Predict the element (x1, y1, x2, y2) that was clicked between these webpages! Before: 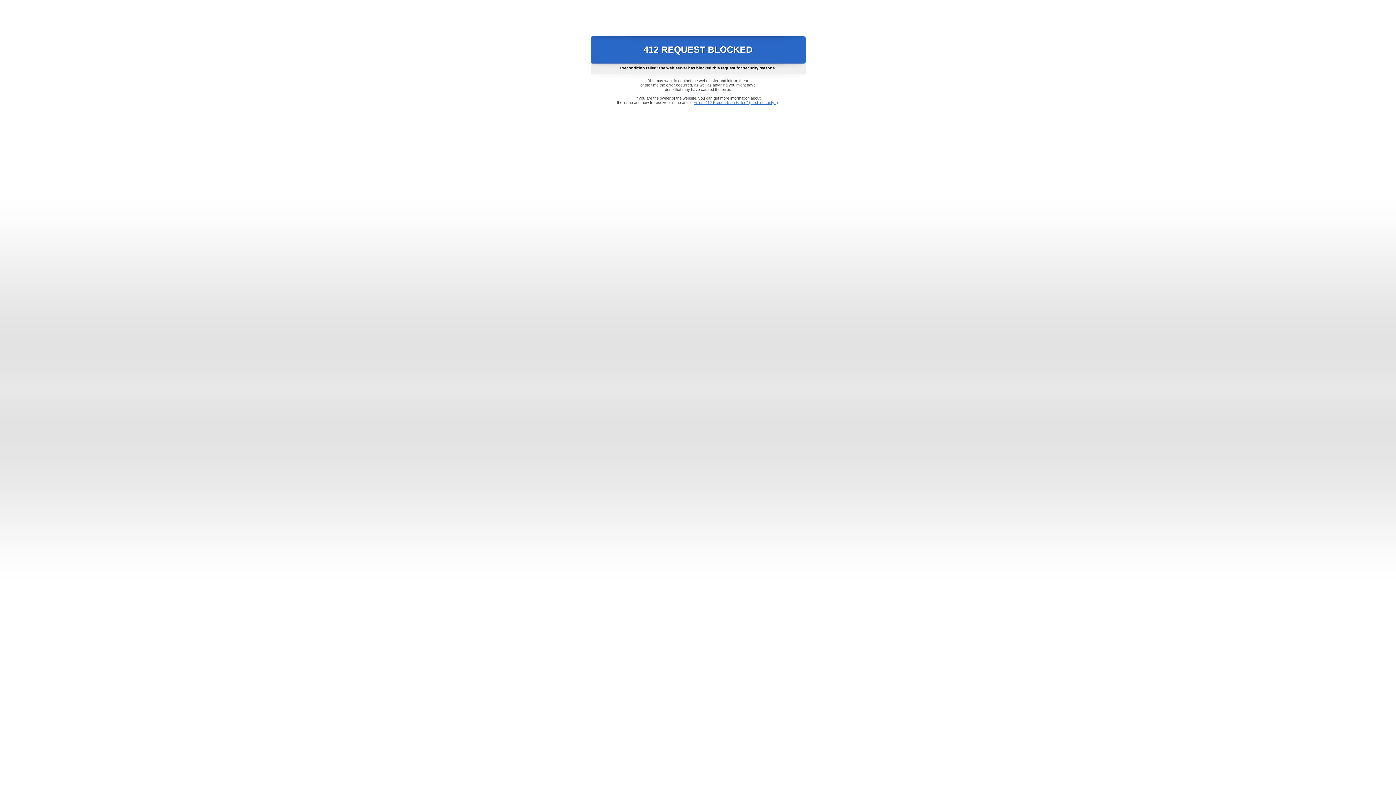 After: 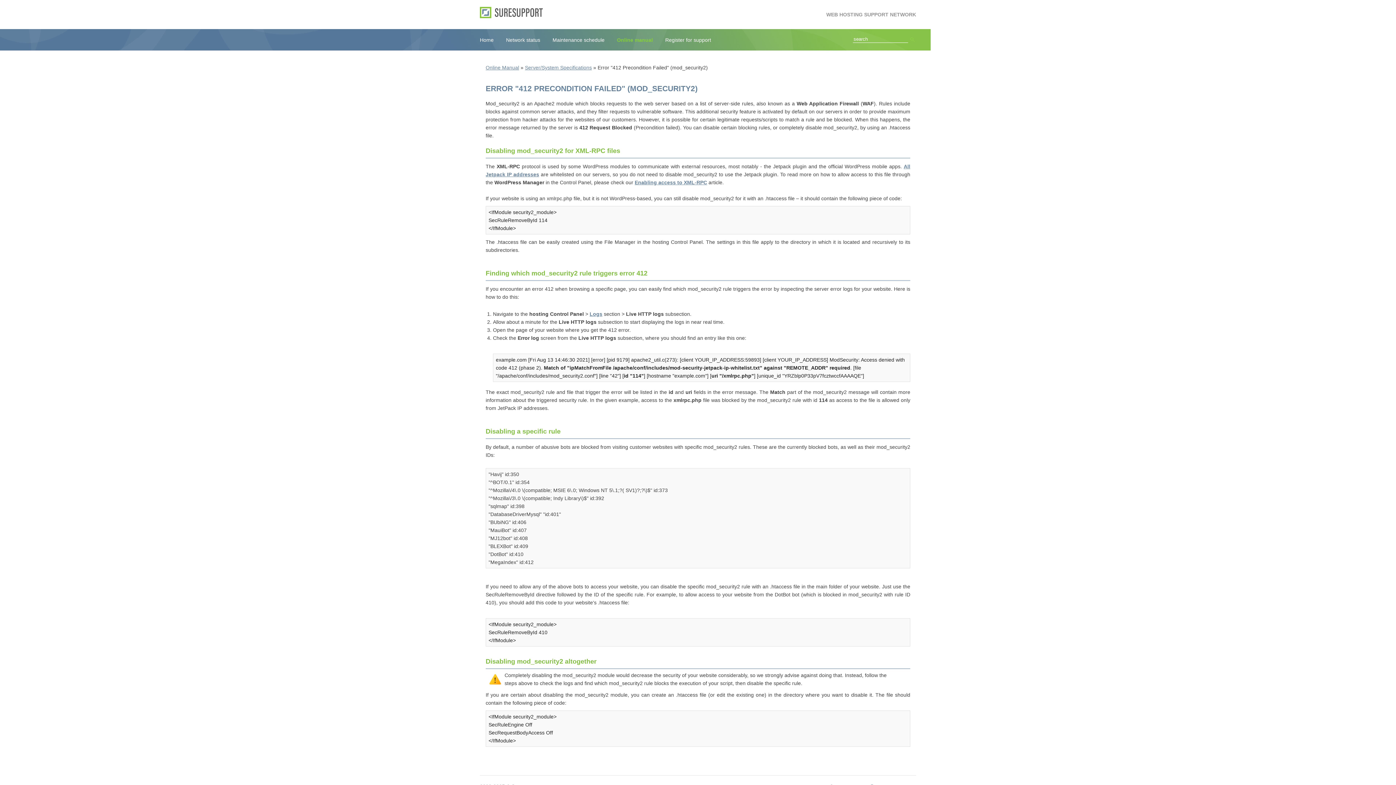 Action: bbox: (693, 100, 778, 104) label: Error "412 Precondition Failed" (mod_security2)